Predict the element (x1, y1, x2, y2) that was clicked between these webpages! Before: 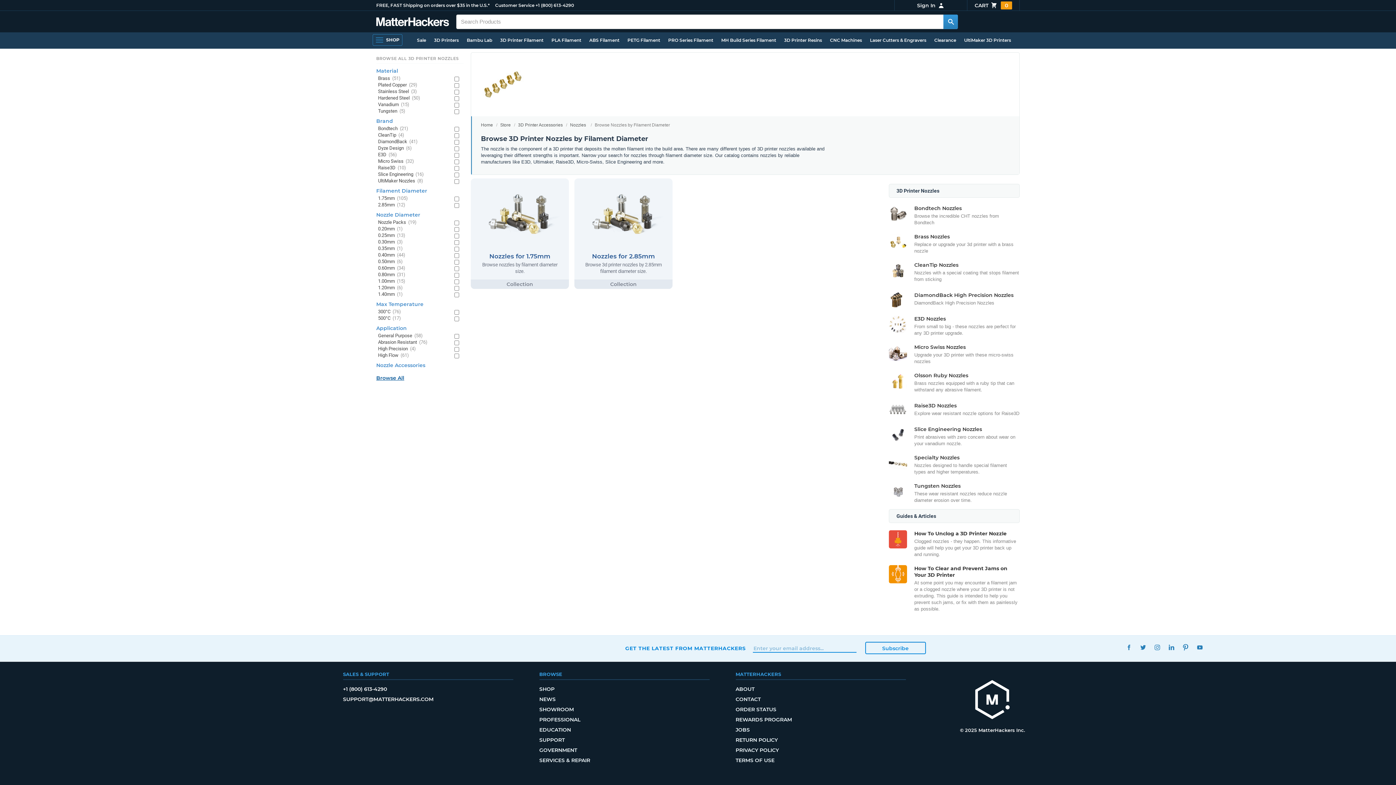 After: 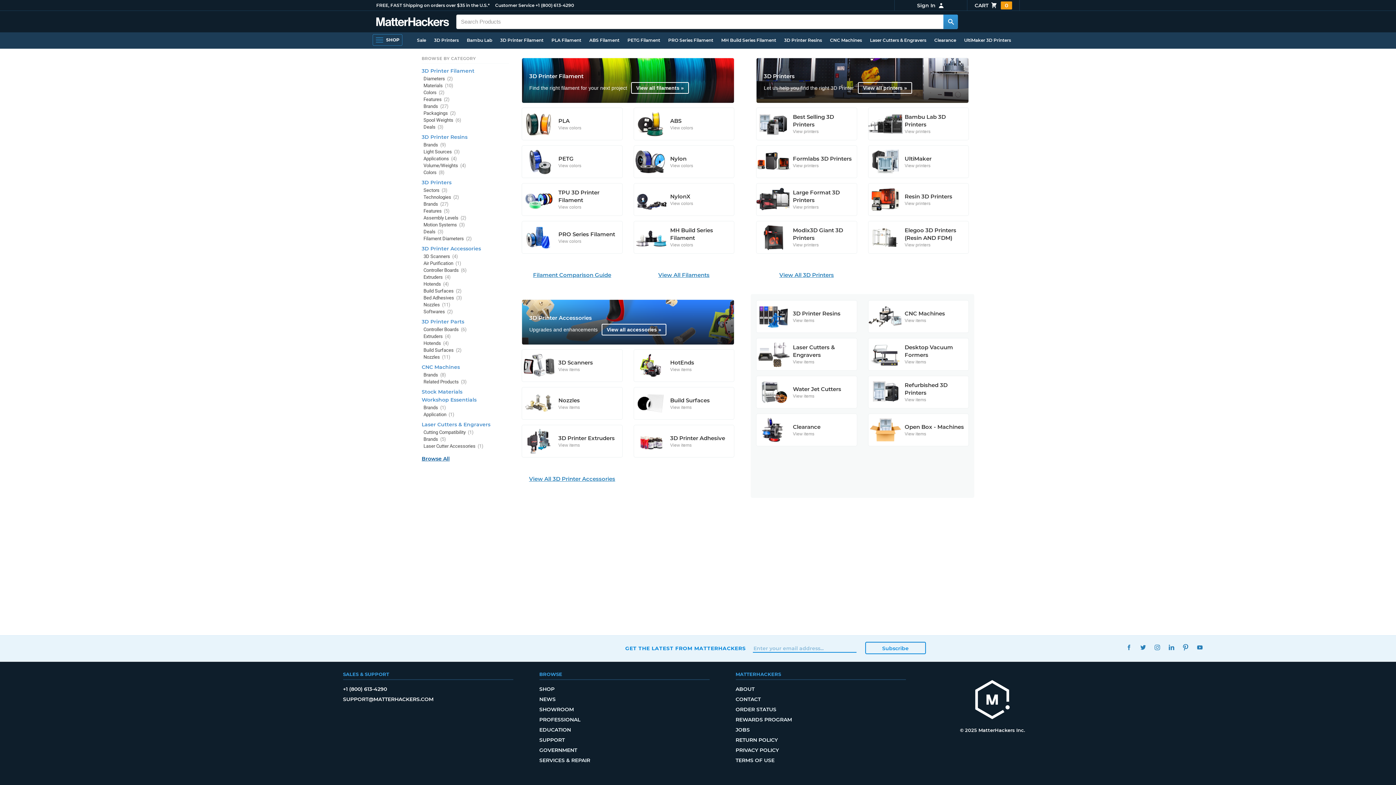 Action: label: Store bbox: (500, 122, 510, 127)